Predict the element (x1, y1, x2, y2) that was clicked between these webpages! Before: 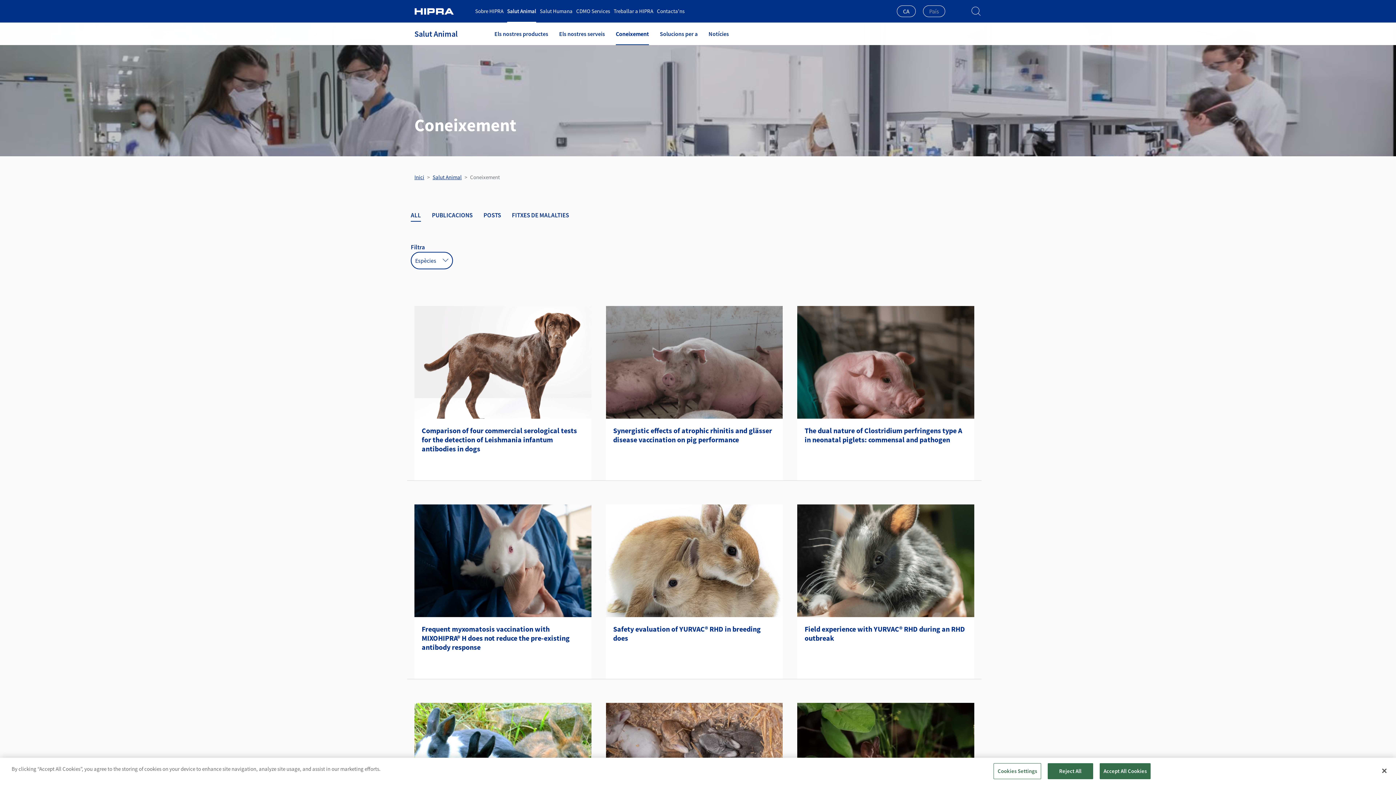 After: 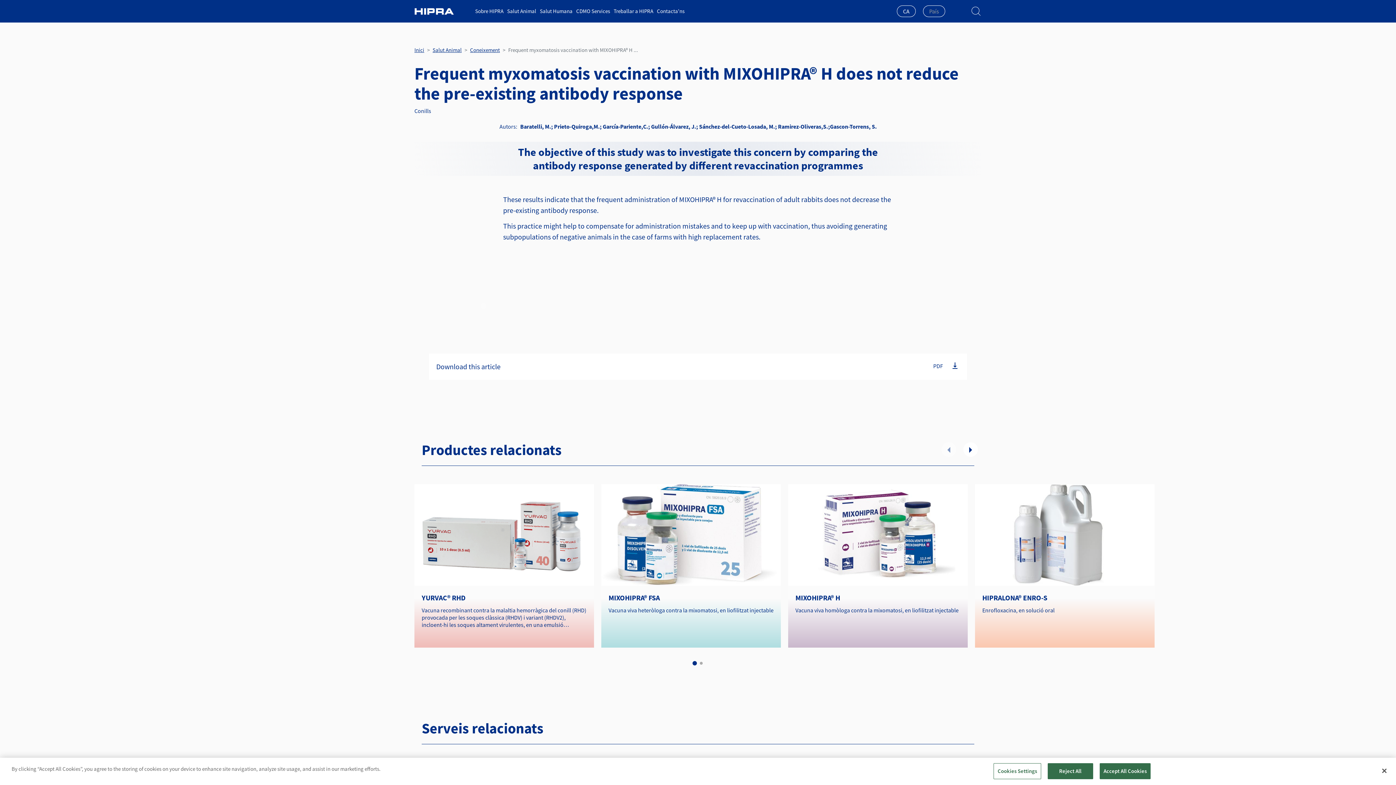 Action: bbox: (414, 504, 591, 617)